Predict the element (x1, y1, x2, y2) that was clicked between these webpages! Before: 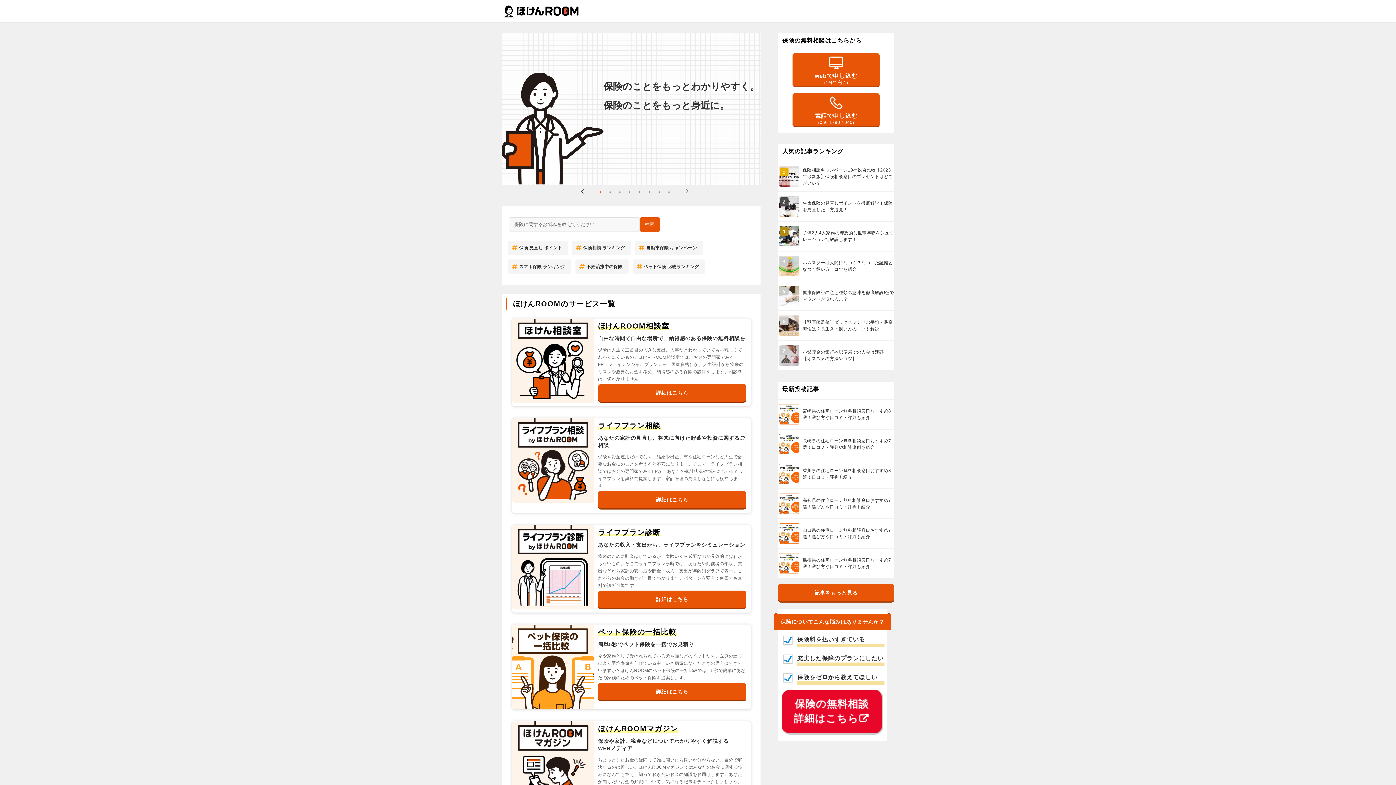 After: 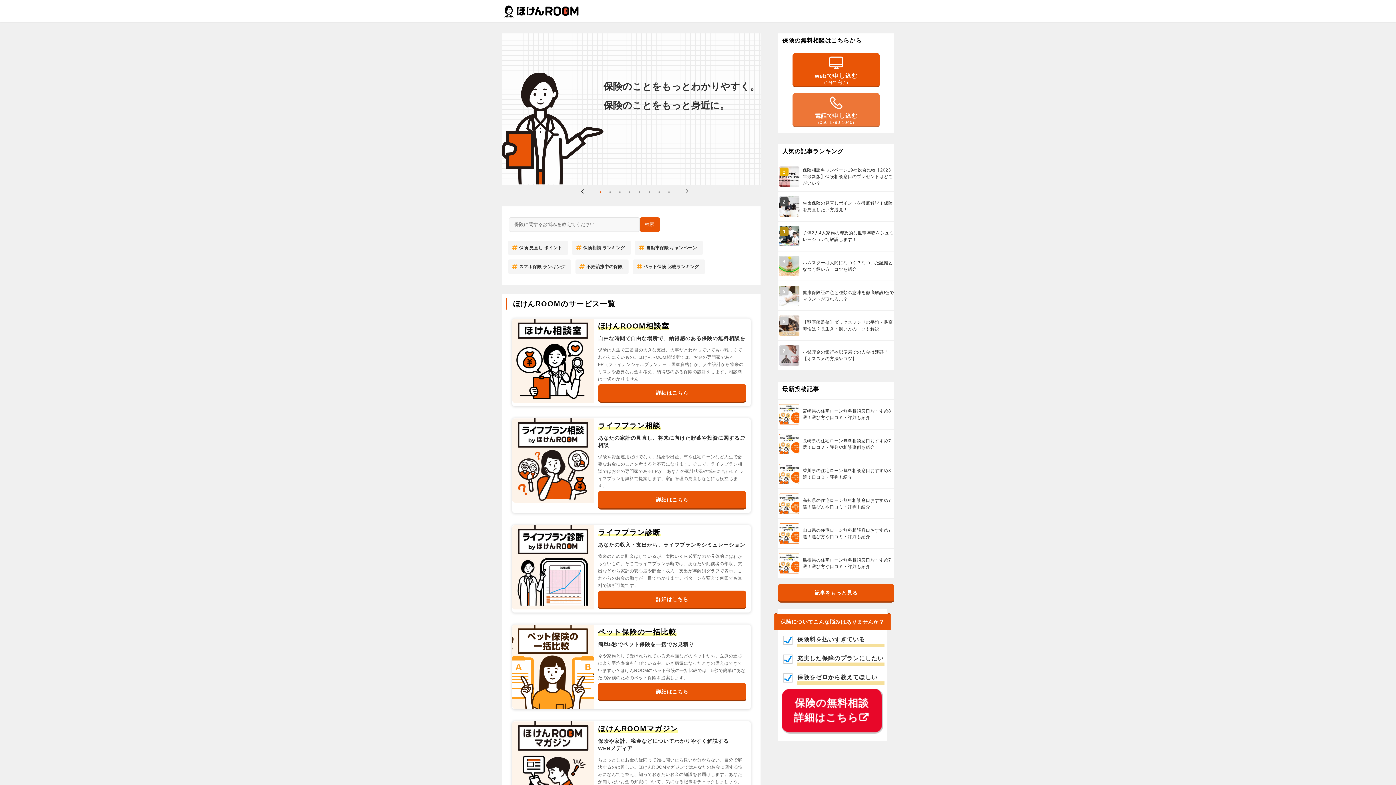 Action: bbox: (792, 93, 880, 126) label: 電話で申し込む

(050-1790-1040)